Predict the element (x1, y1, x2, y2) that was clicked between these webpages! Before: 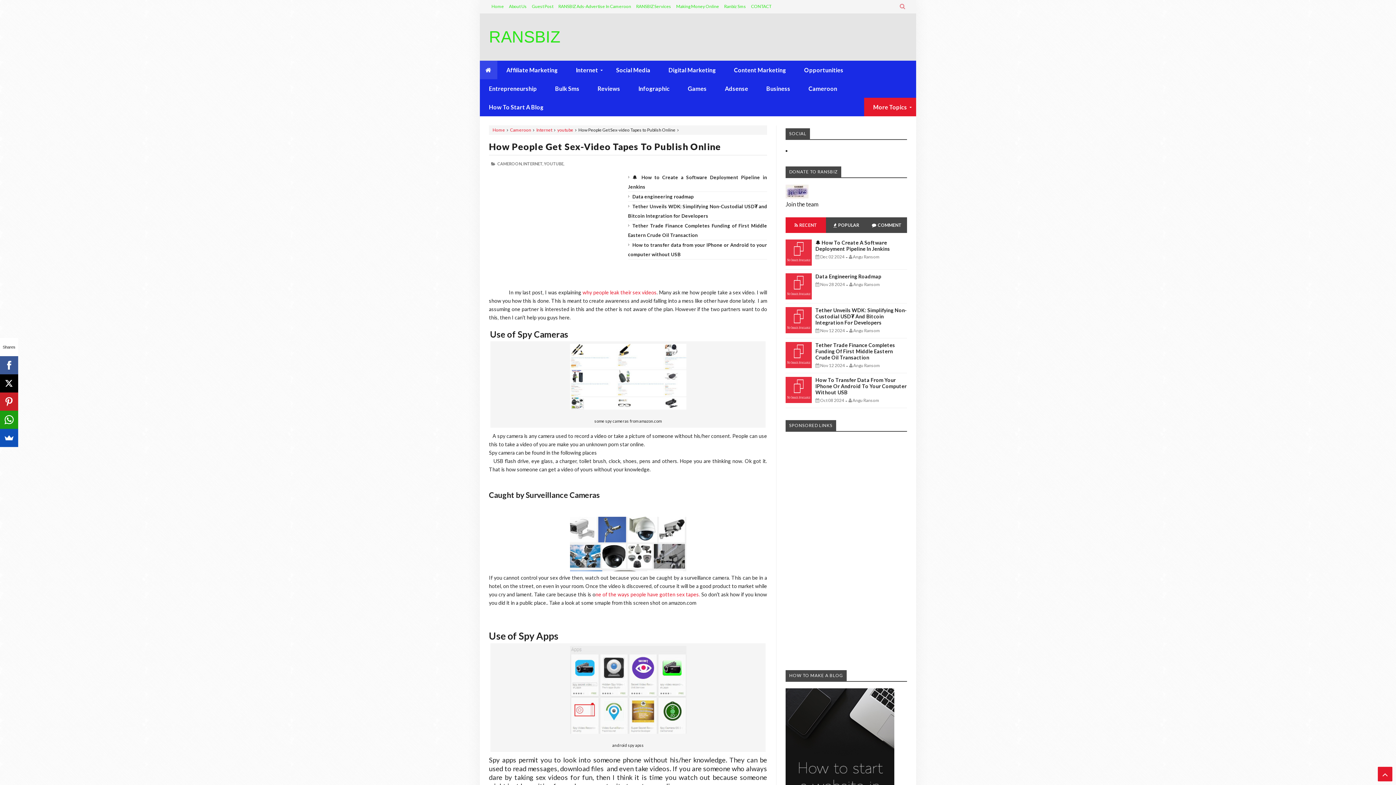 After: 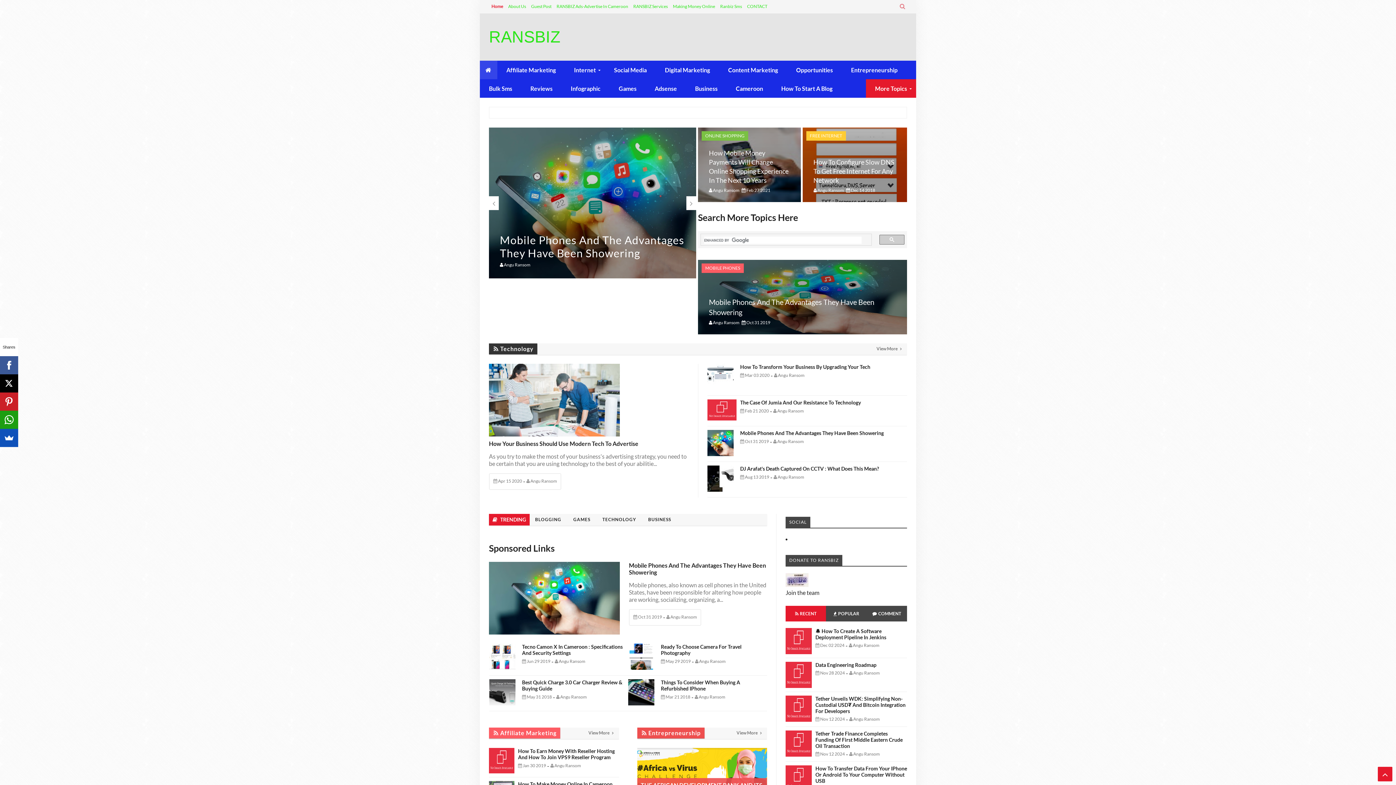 Action: label: RANSBIZ bbox: (489, 27, 560, 46)